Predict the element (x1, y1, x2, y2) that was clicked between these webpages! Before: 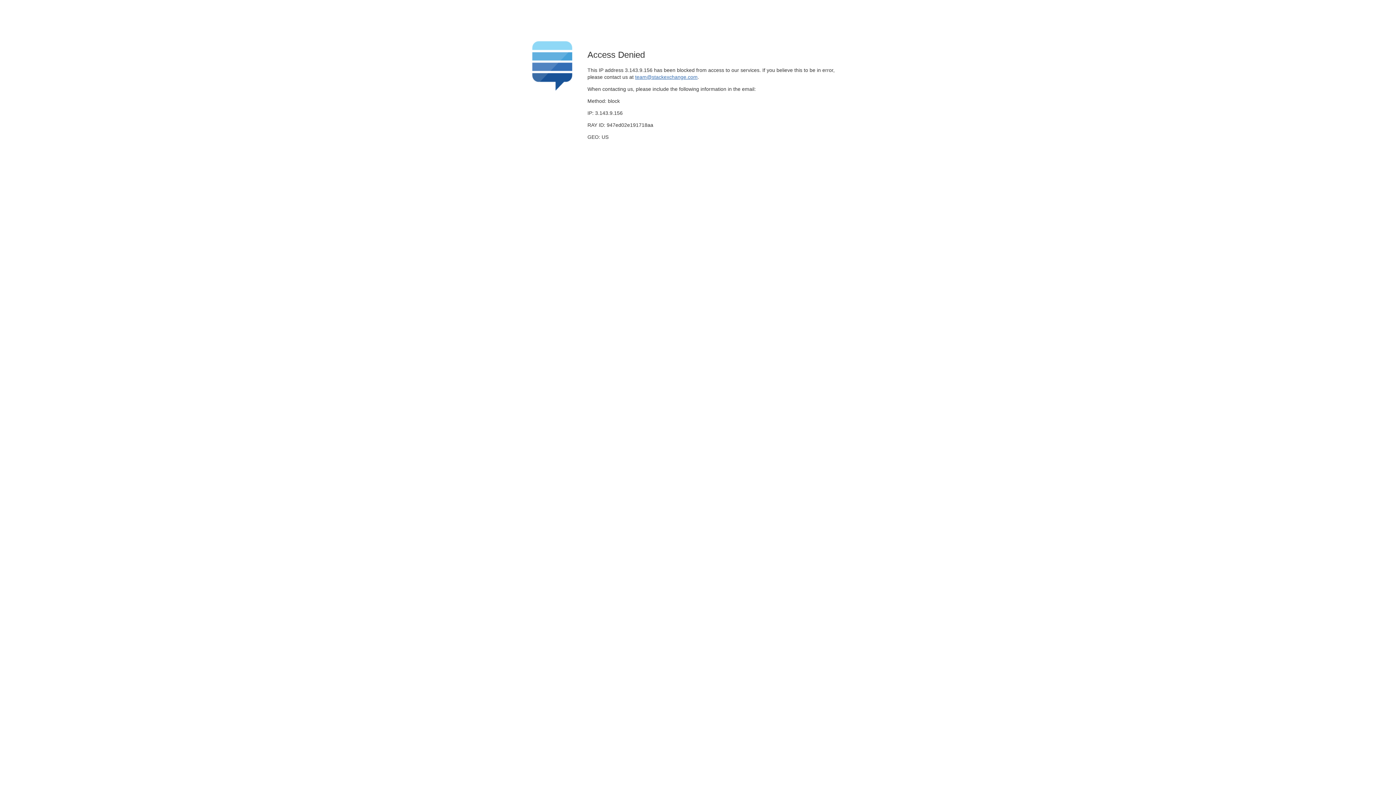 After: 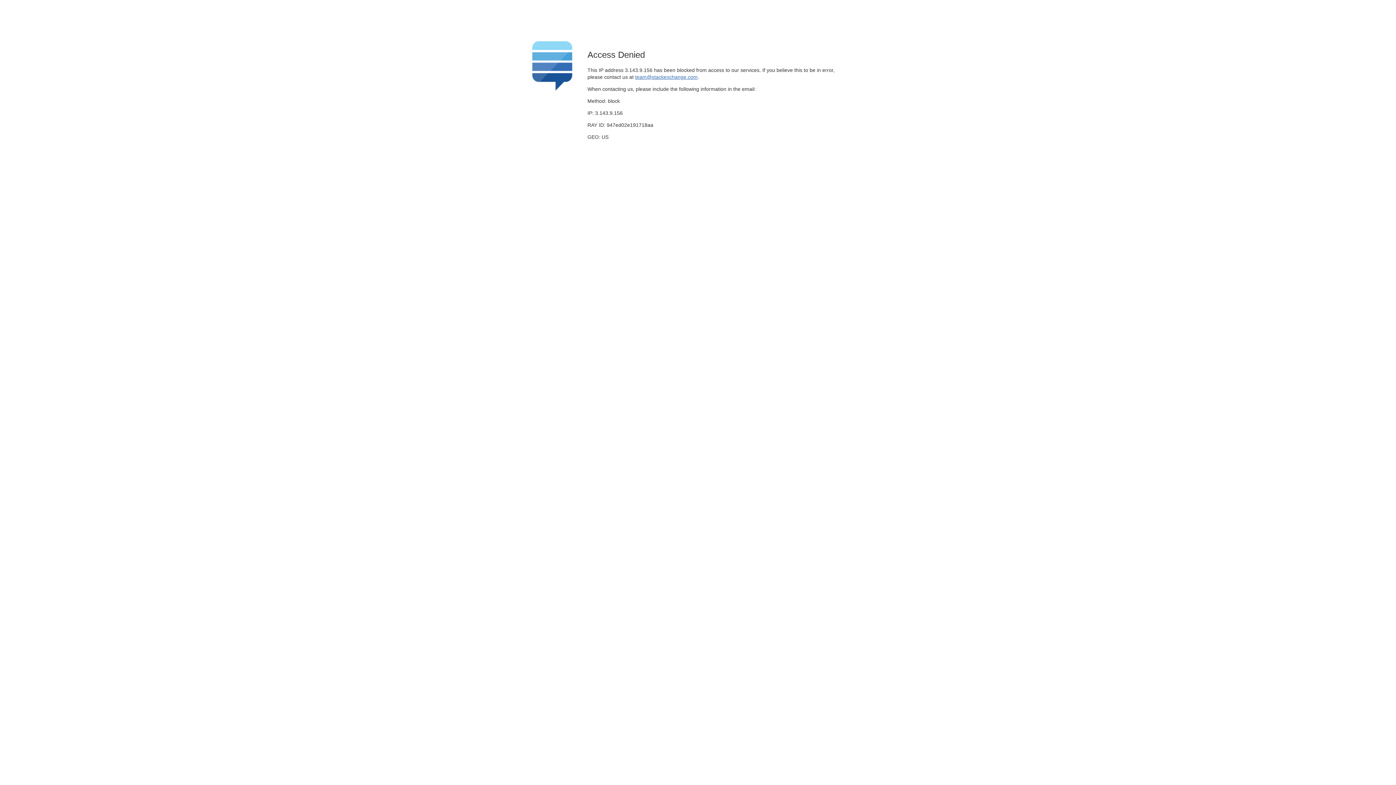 Action: bbox: (635, 74, 697, 79) label: team@stackexchange.com